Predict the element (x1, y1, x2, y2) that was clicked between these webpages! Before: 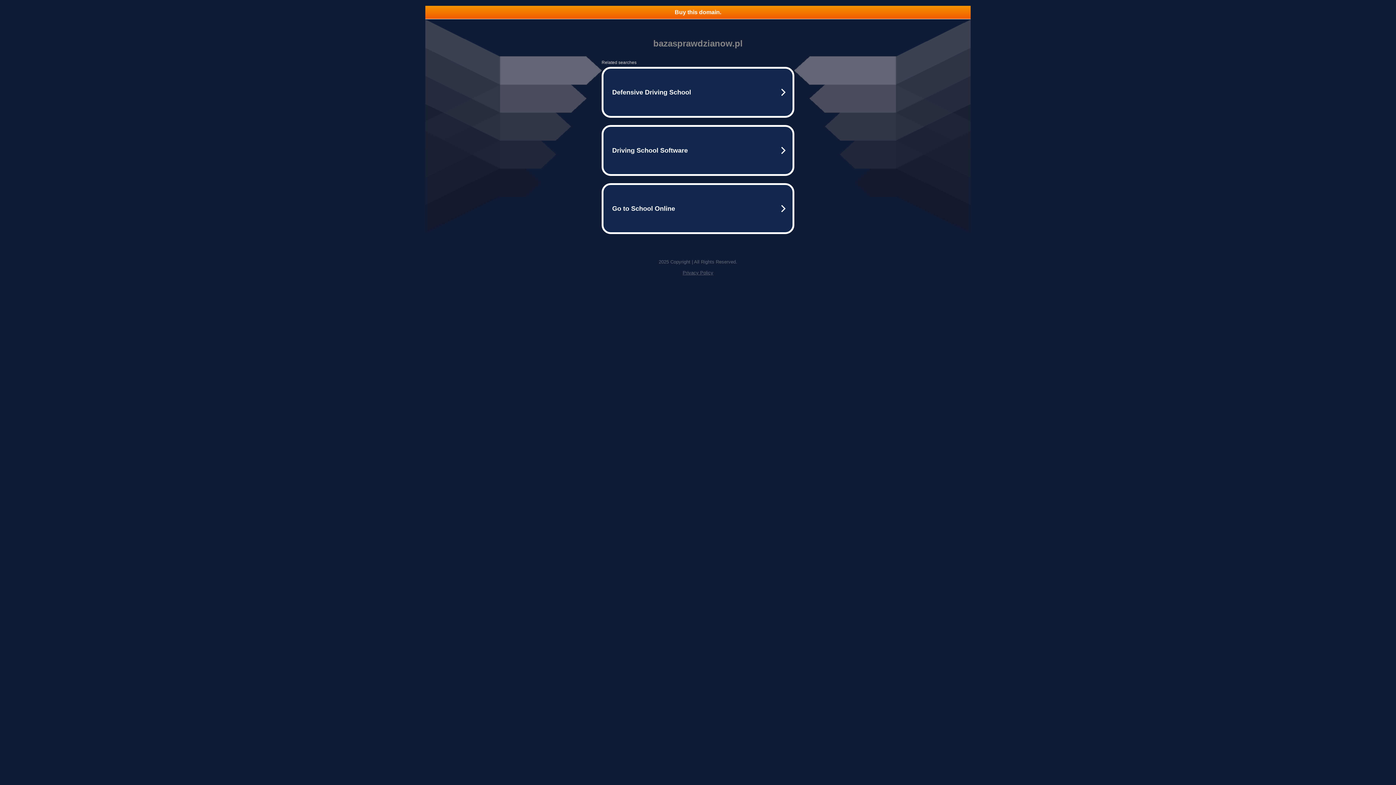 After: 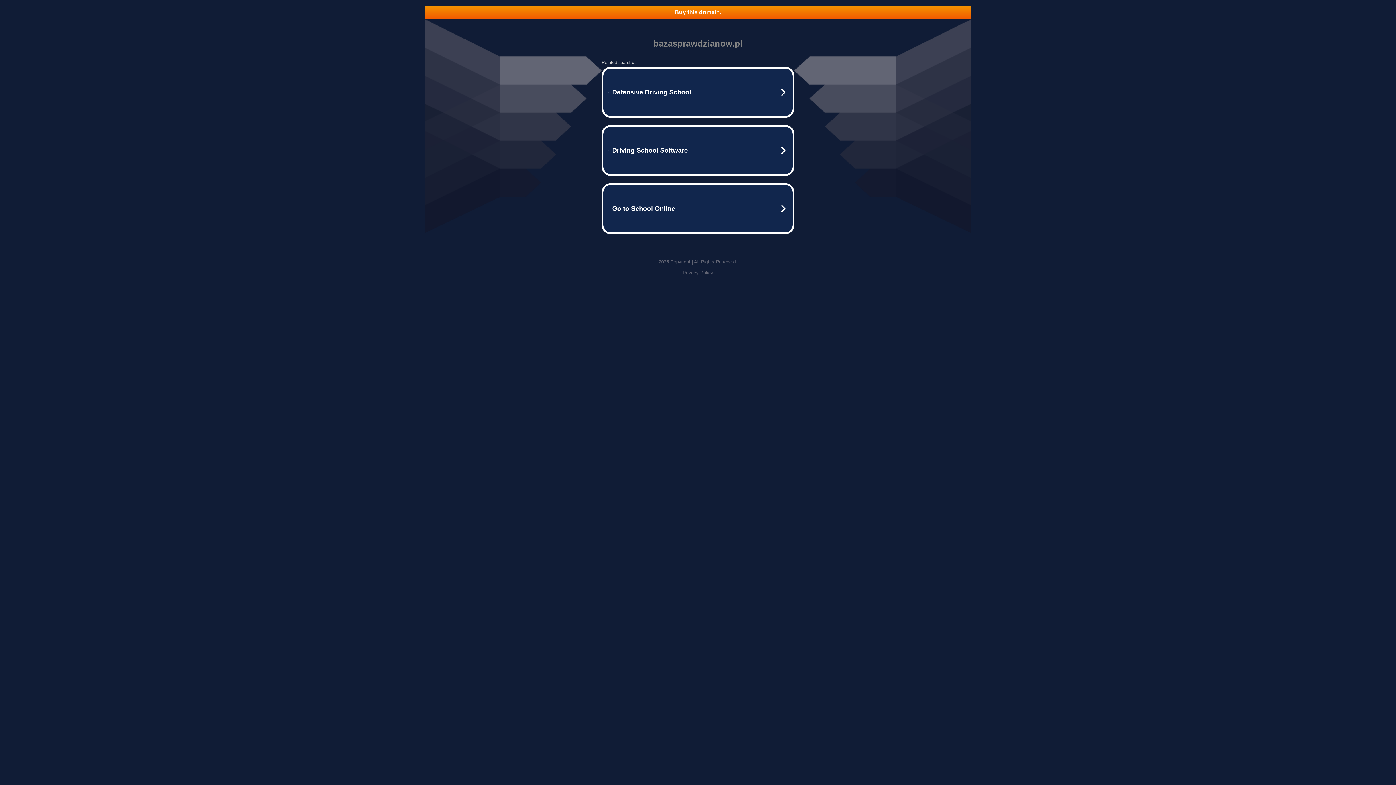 Action: label: Privacy Policy bbox: (682, 270, 713, 275)